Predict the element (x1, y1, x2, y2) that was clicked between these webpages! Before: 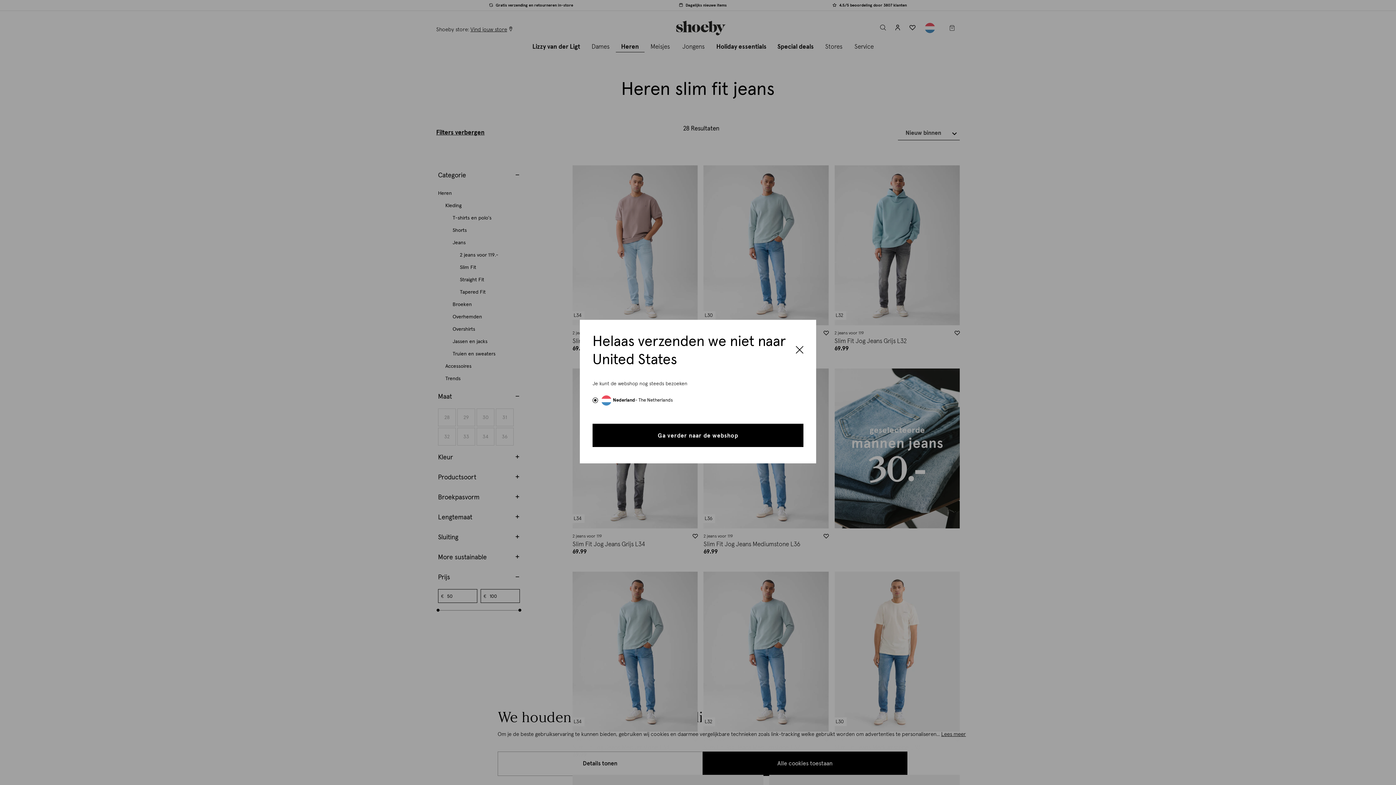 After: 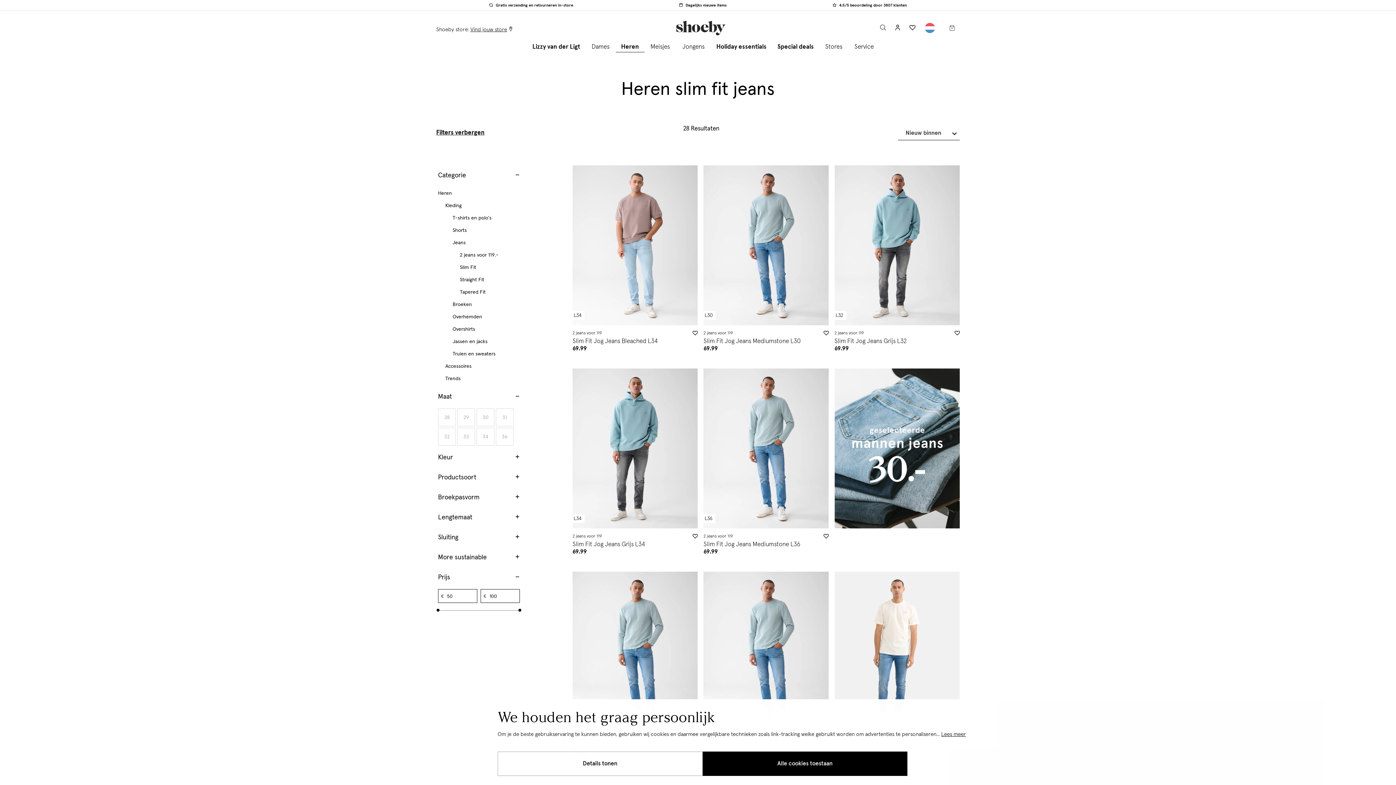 Action: bbox: (592, 423, 803, 447) label: Ga verder naar de webshop